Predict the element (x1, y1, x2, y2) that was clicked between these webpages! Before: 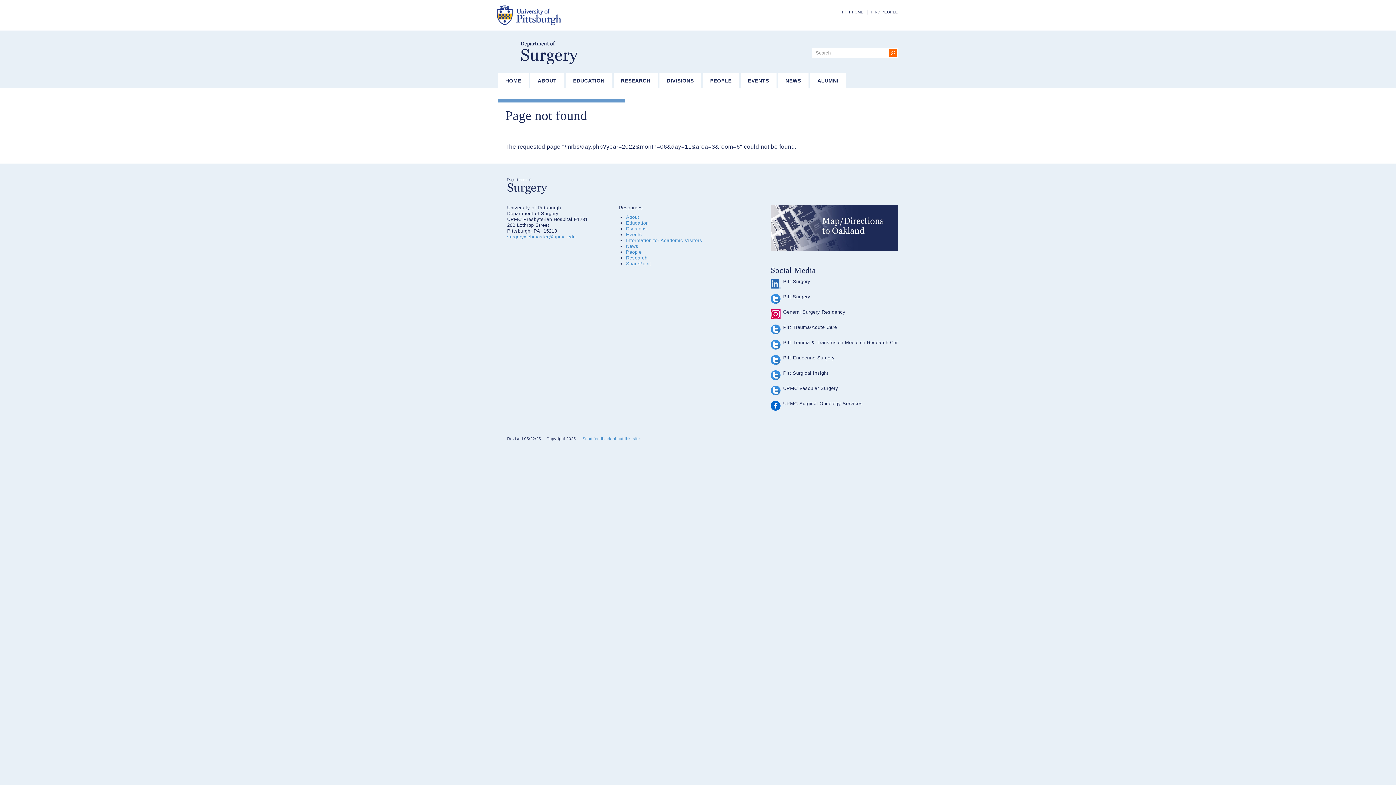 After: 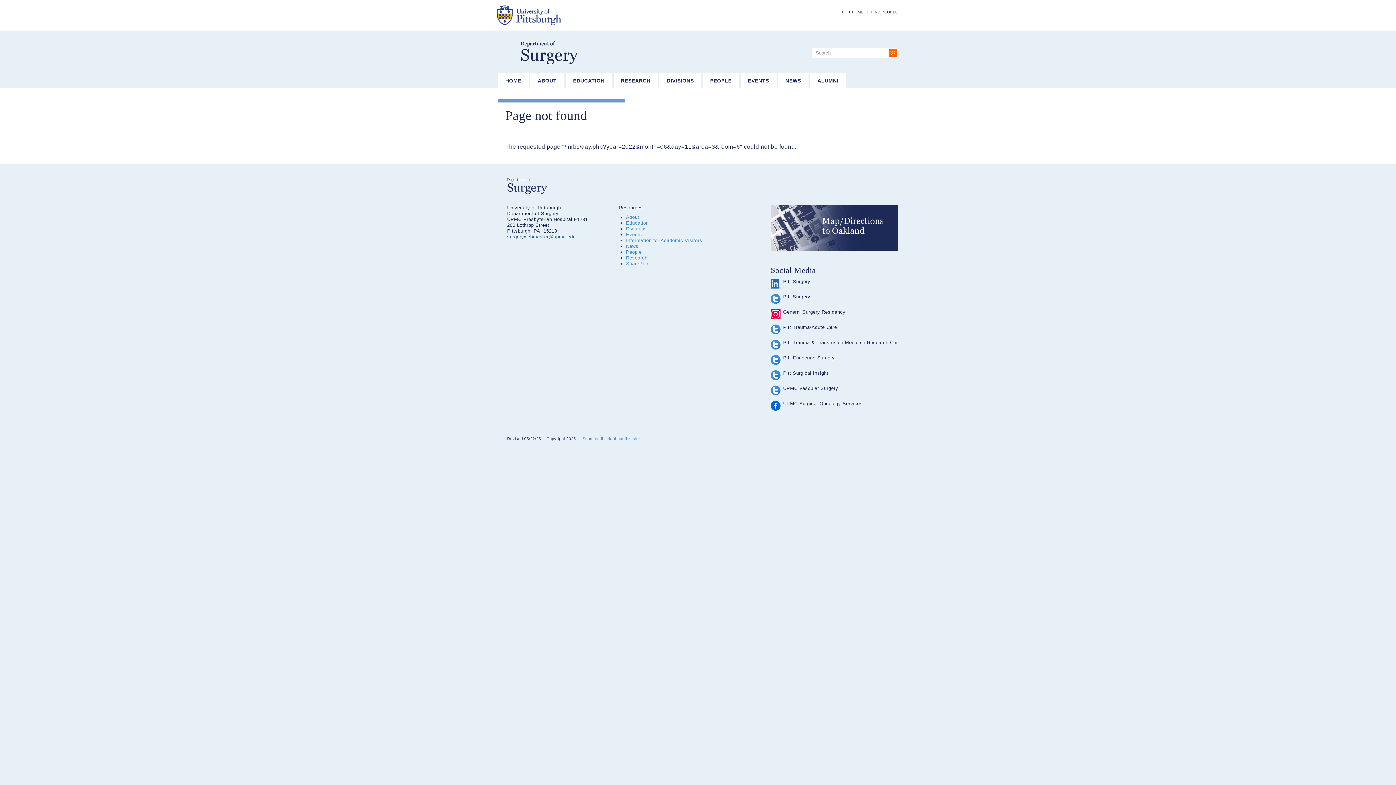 Action: bbox: (507, 234, 575, 239) label: surgerywebmaster@upmc.edu